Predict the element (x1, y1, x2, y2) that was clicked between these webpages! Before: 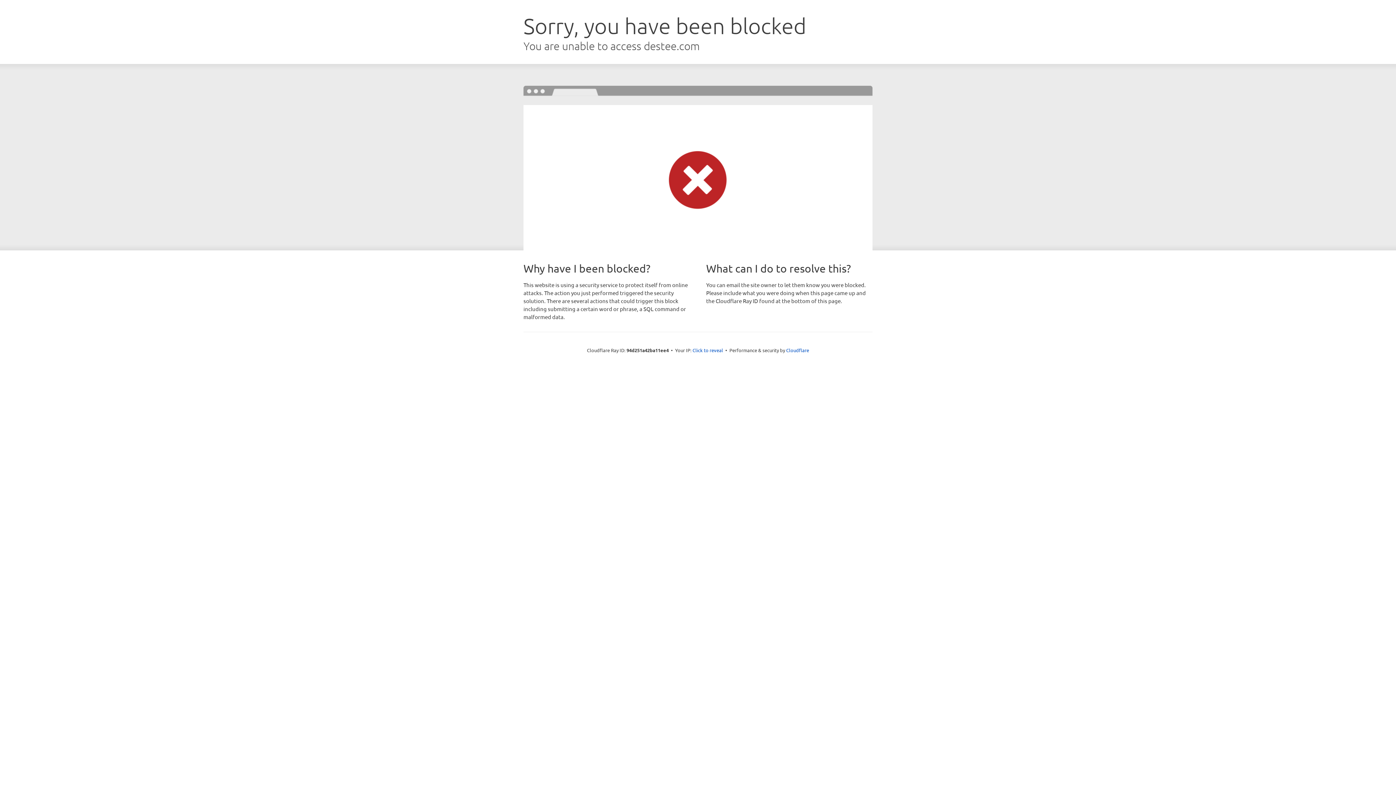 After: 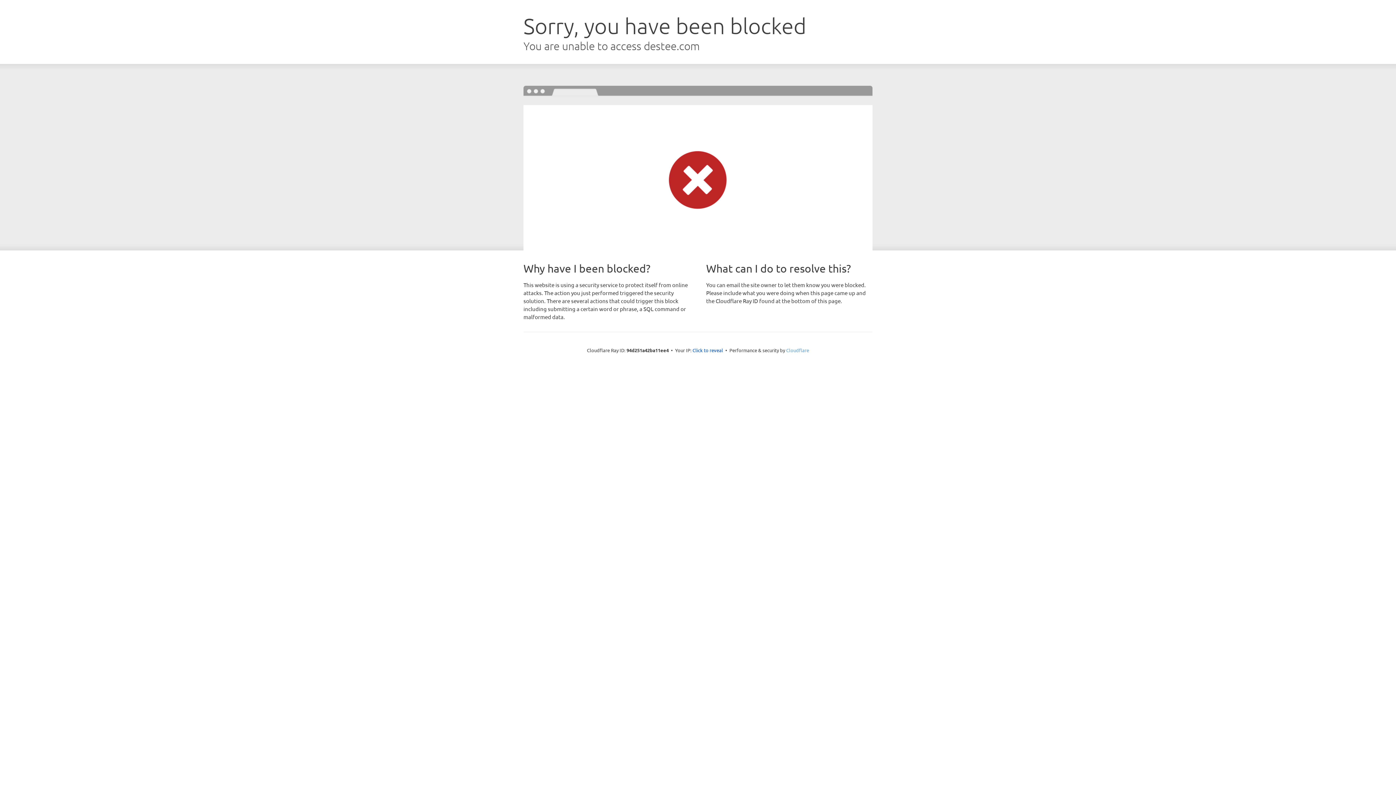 Action: label: Cloudflare bbox: (786, 347, 809, 353)